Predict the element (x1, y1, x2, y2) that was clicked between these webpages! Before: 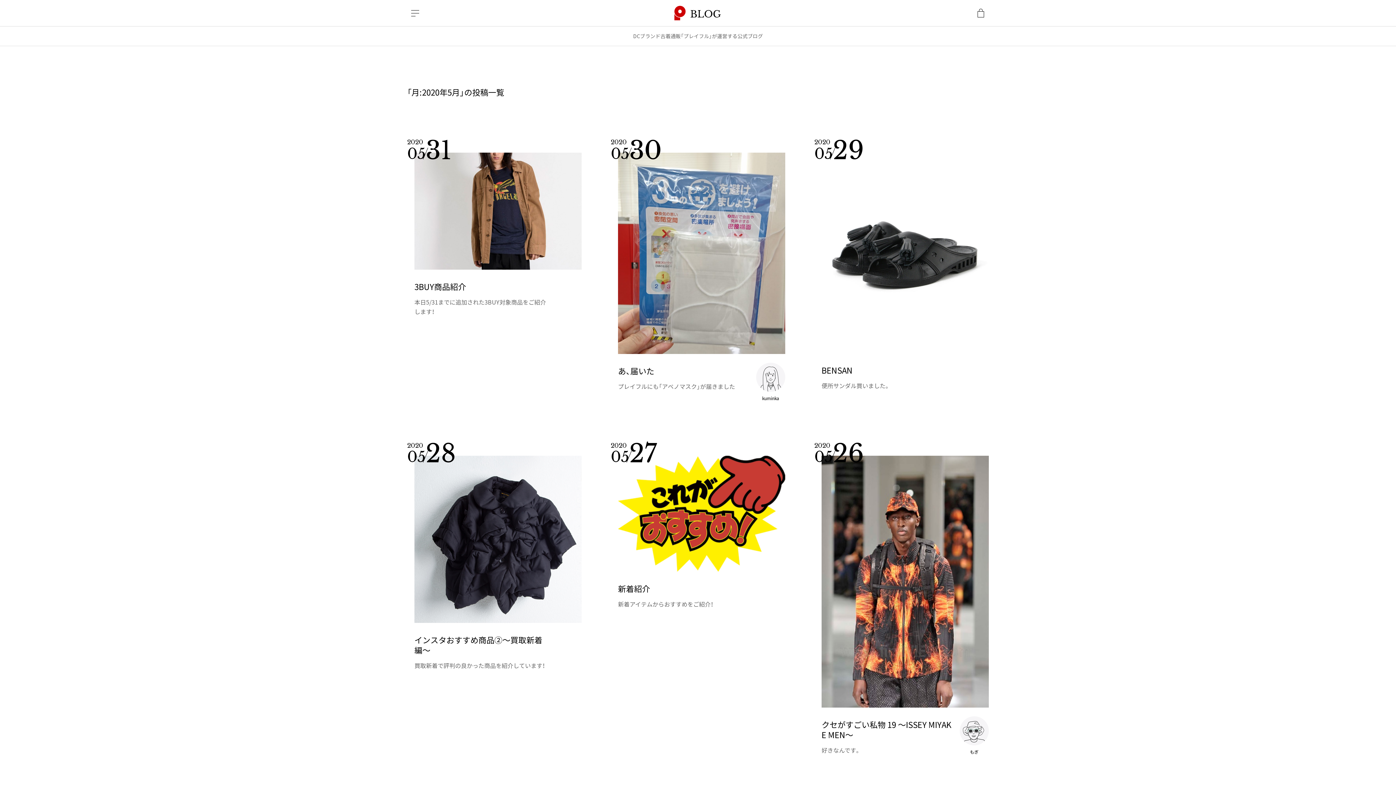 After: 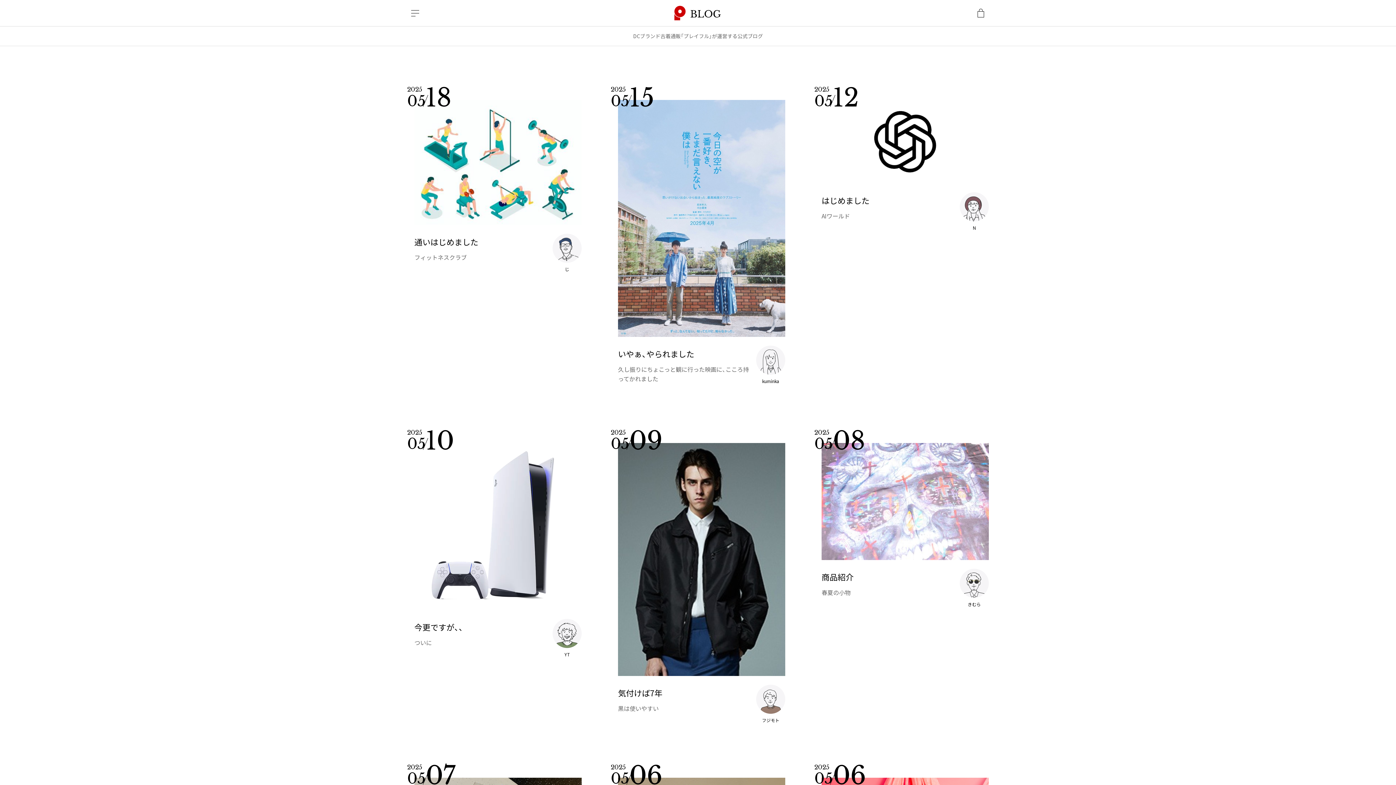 Action: bbox: (674, 5, 721, 20)